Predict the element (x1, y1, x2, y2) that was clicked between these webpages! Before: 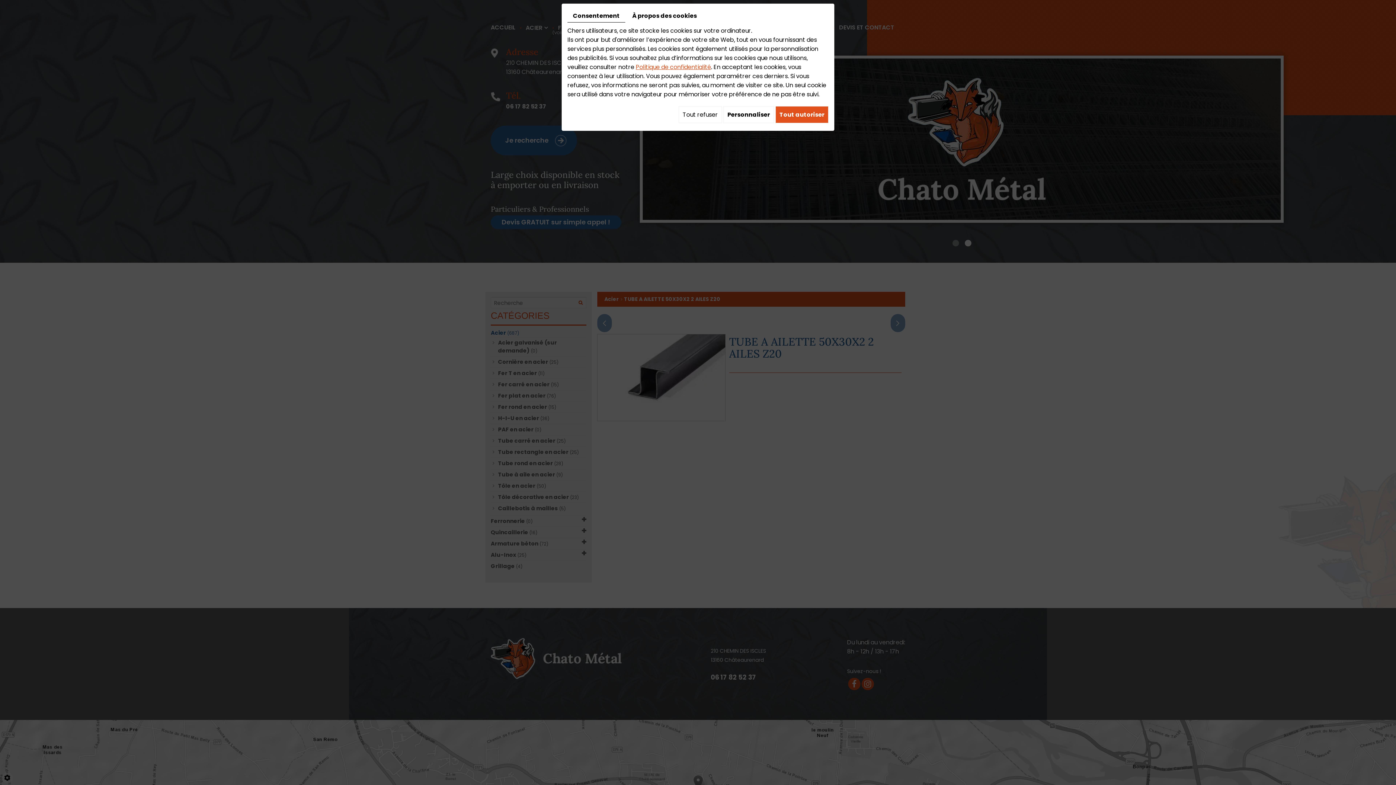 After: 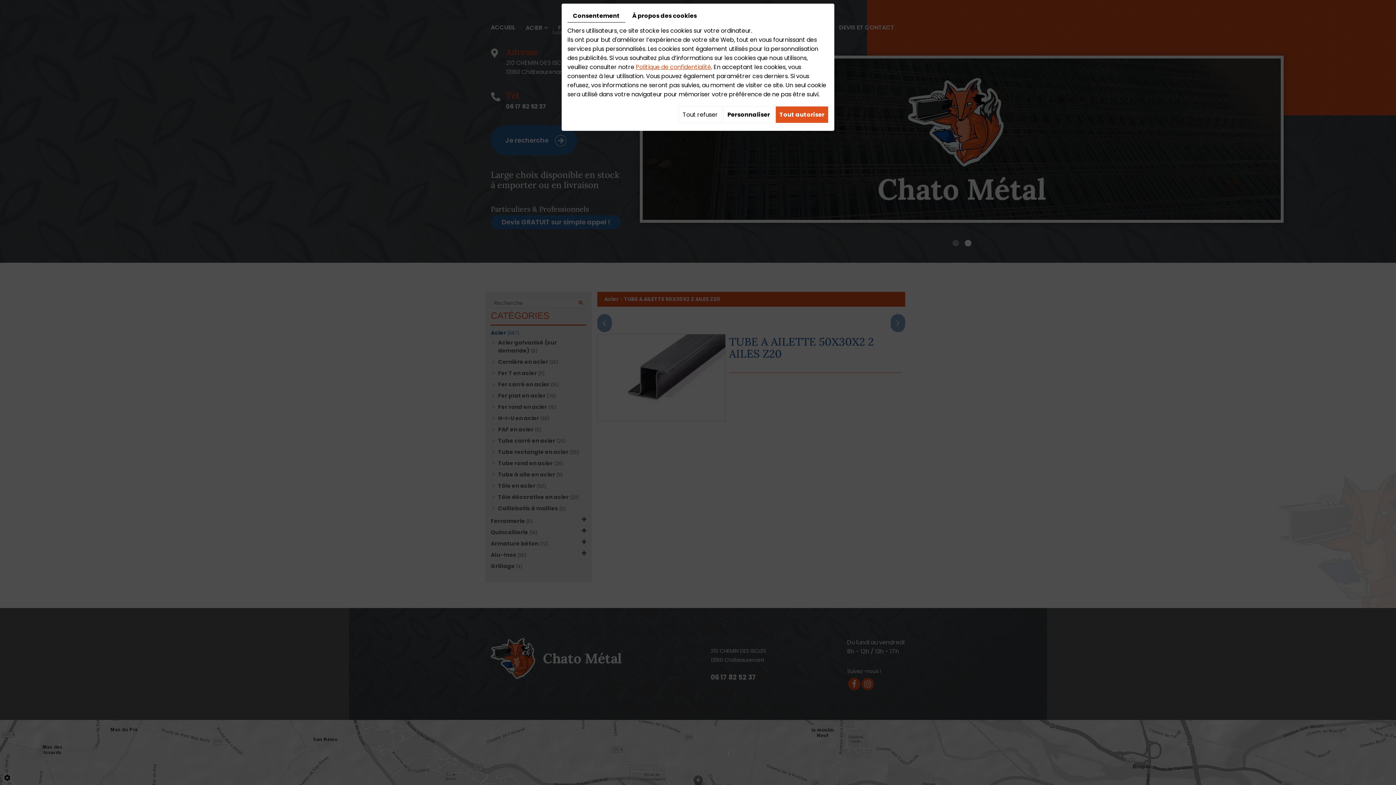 Action: bbox: (567, 9, 625, 22) label: Consentement